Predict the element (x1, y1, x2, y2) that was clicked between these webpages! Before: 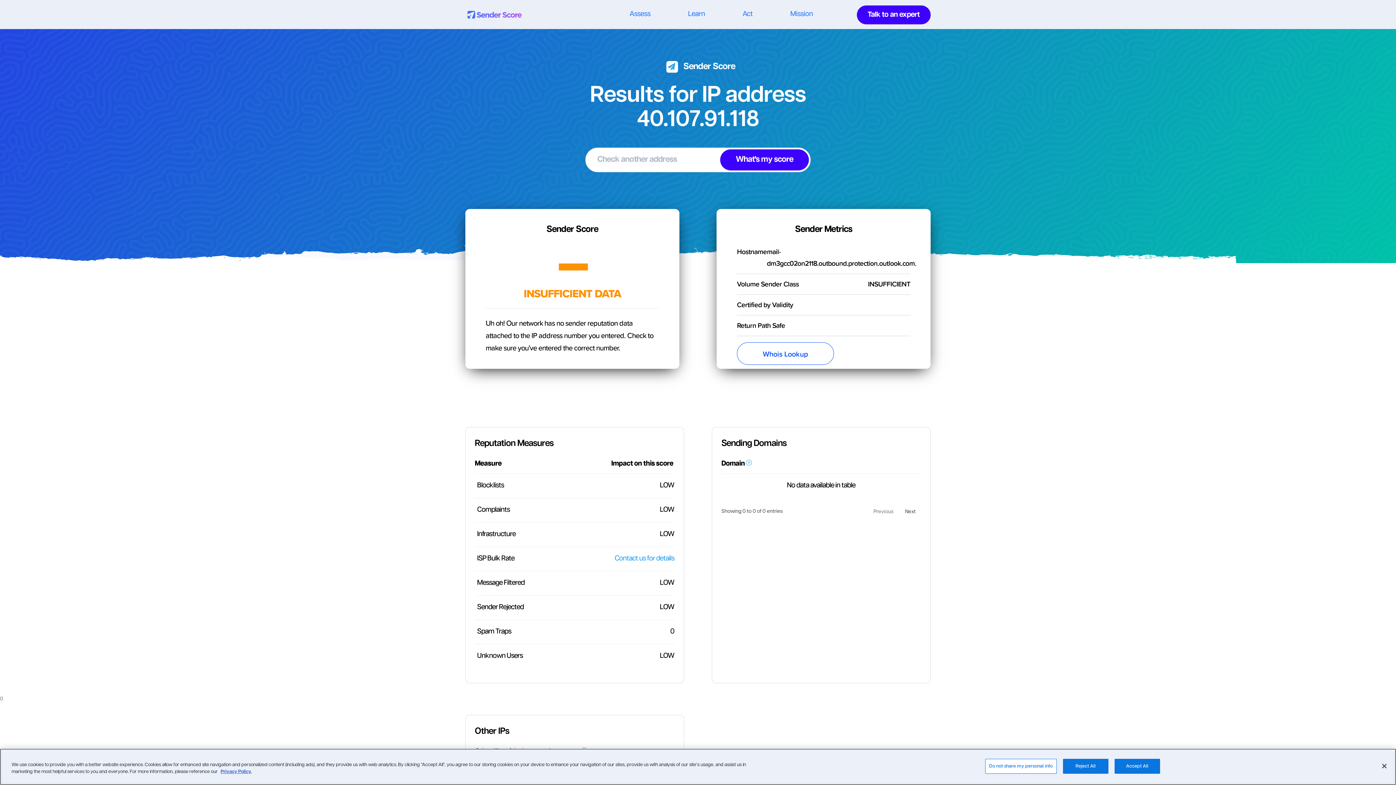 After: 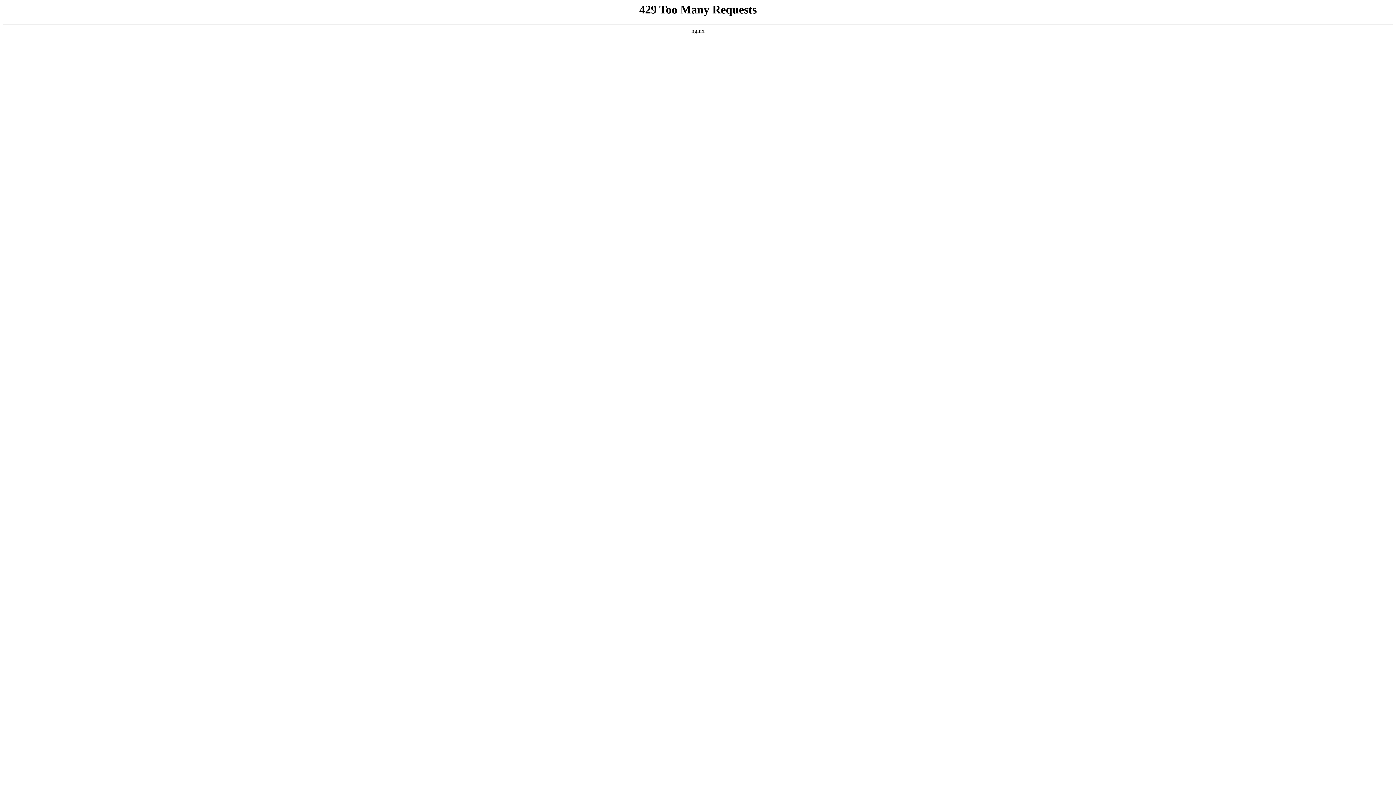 Action: bbox: (629, 12, 650, 29) label: Assess